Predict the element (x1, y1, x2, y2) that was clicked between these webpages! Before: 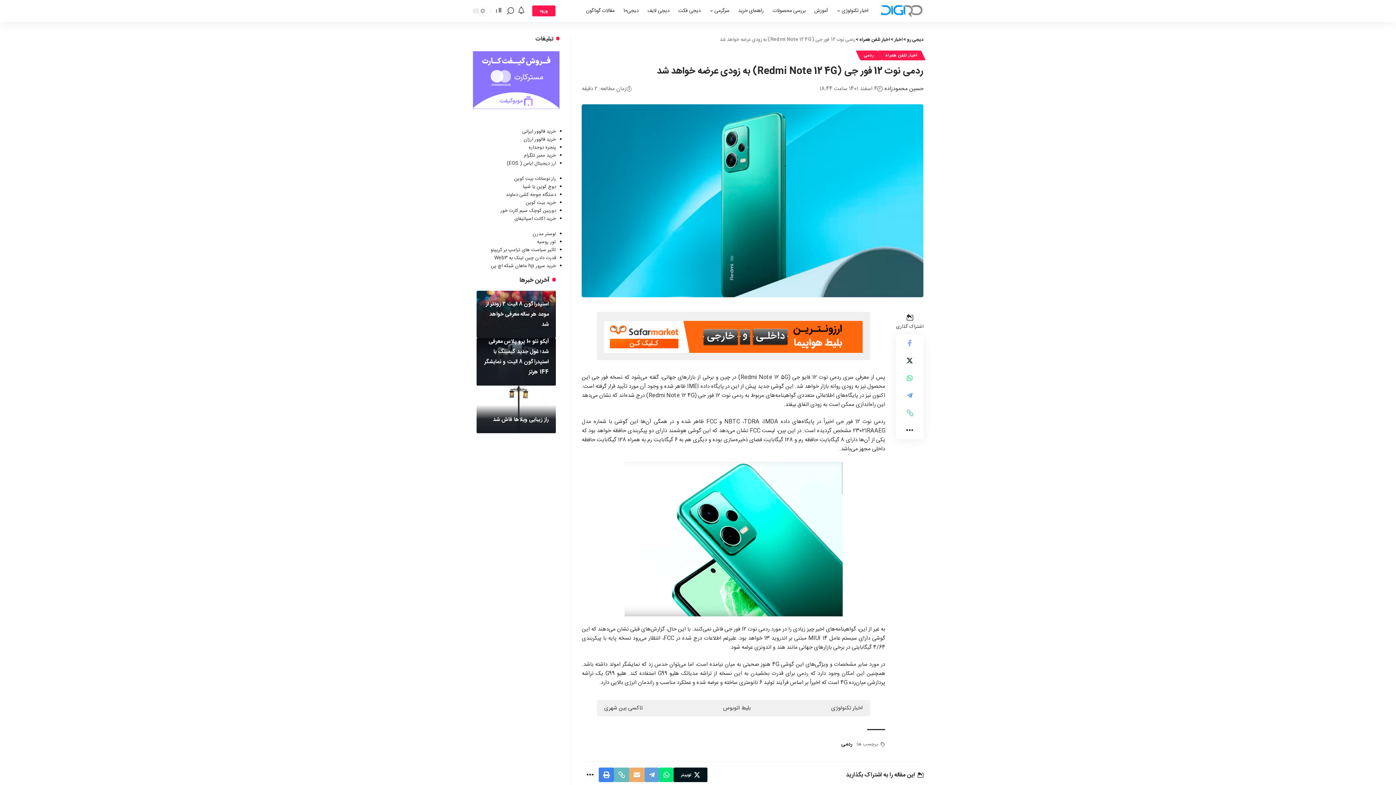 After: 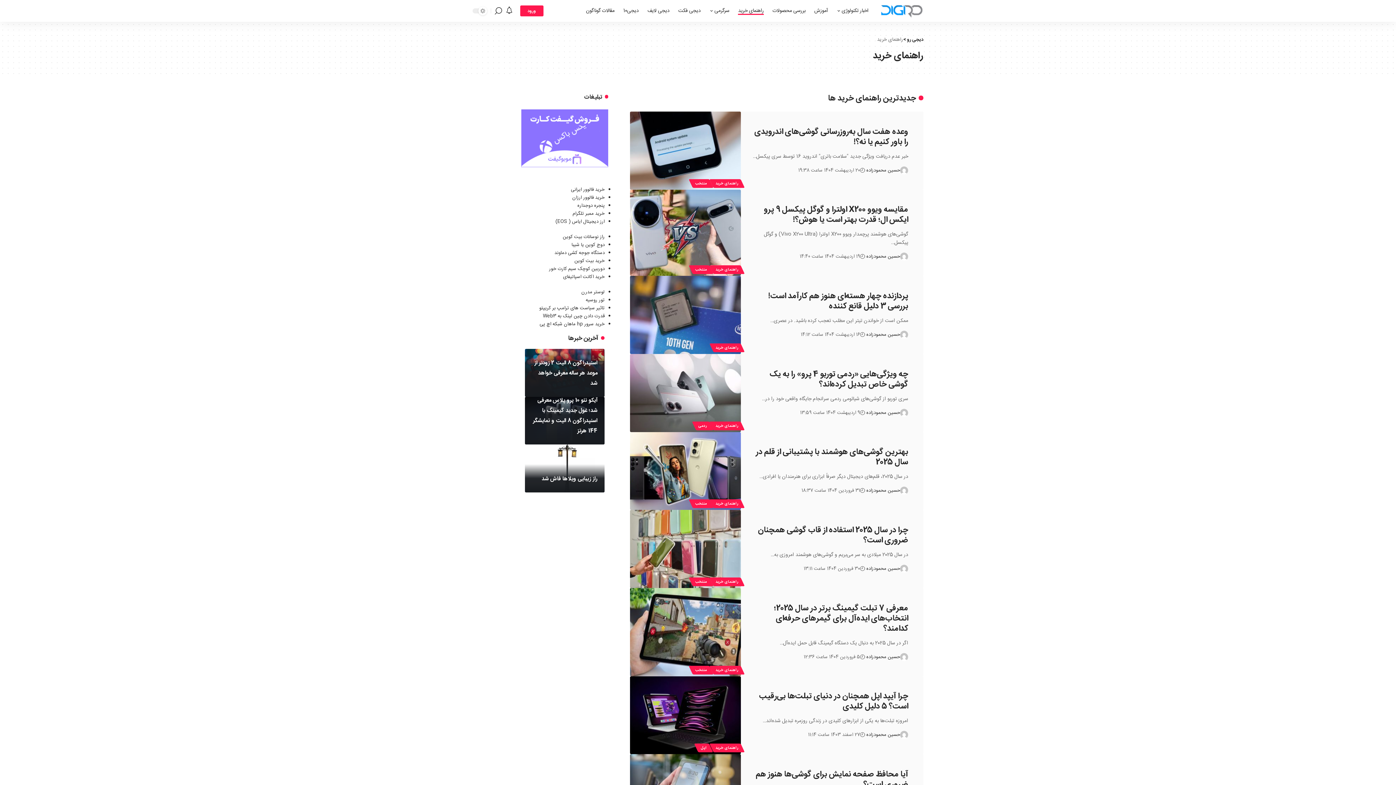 Action: label: راهنمای خرید bbox: (733, 0, 768, 21)